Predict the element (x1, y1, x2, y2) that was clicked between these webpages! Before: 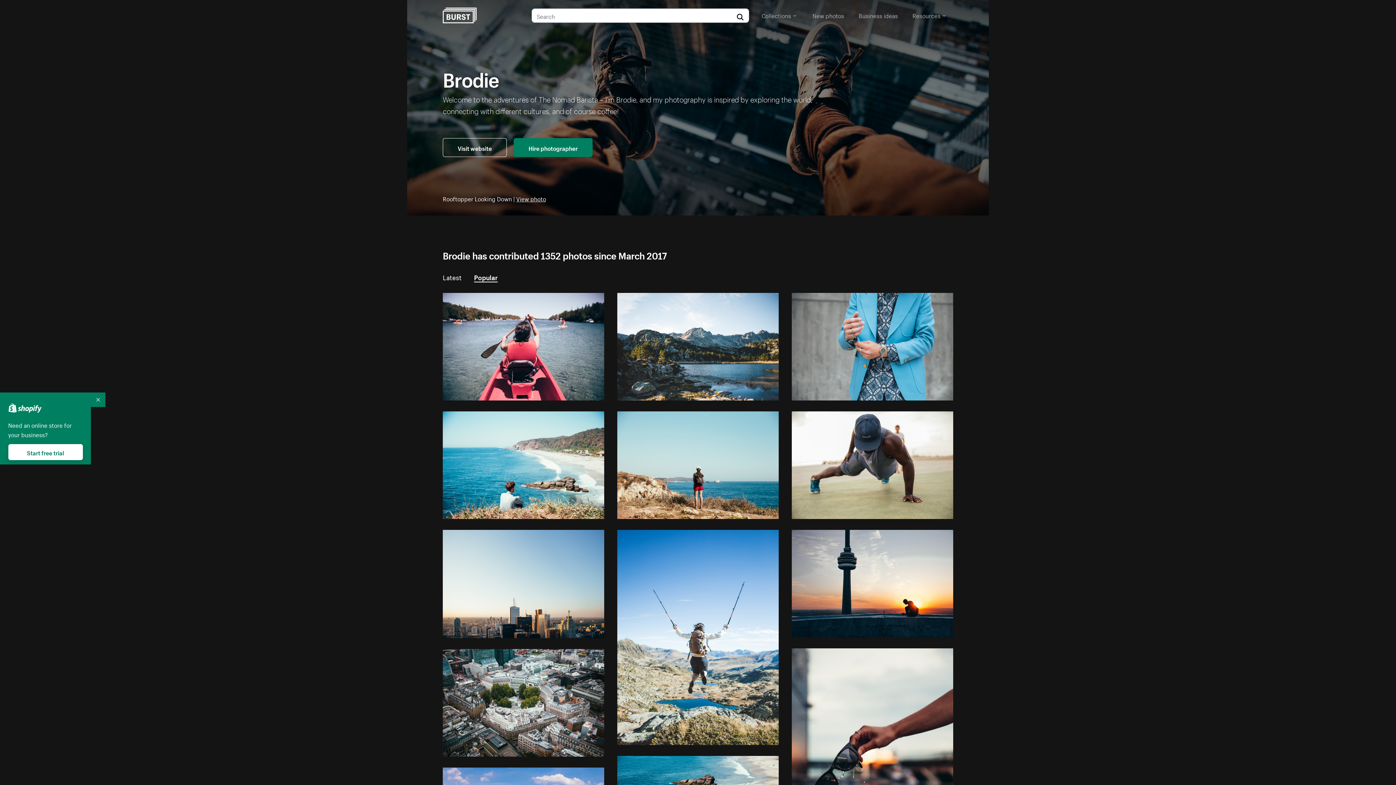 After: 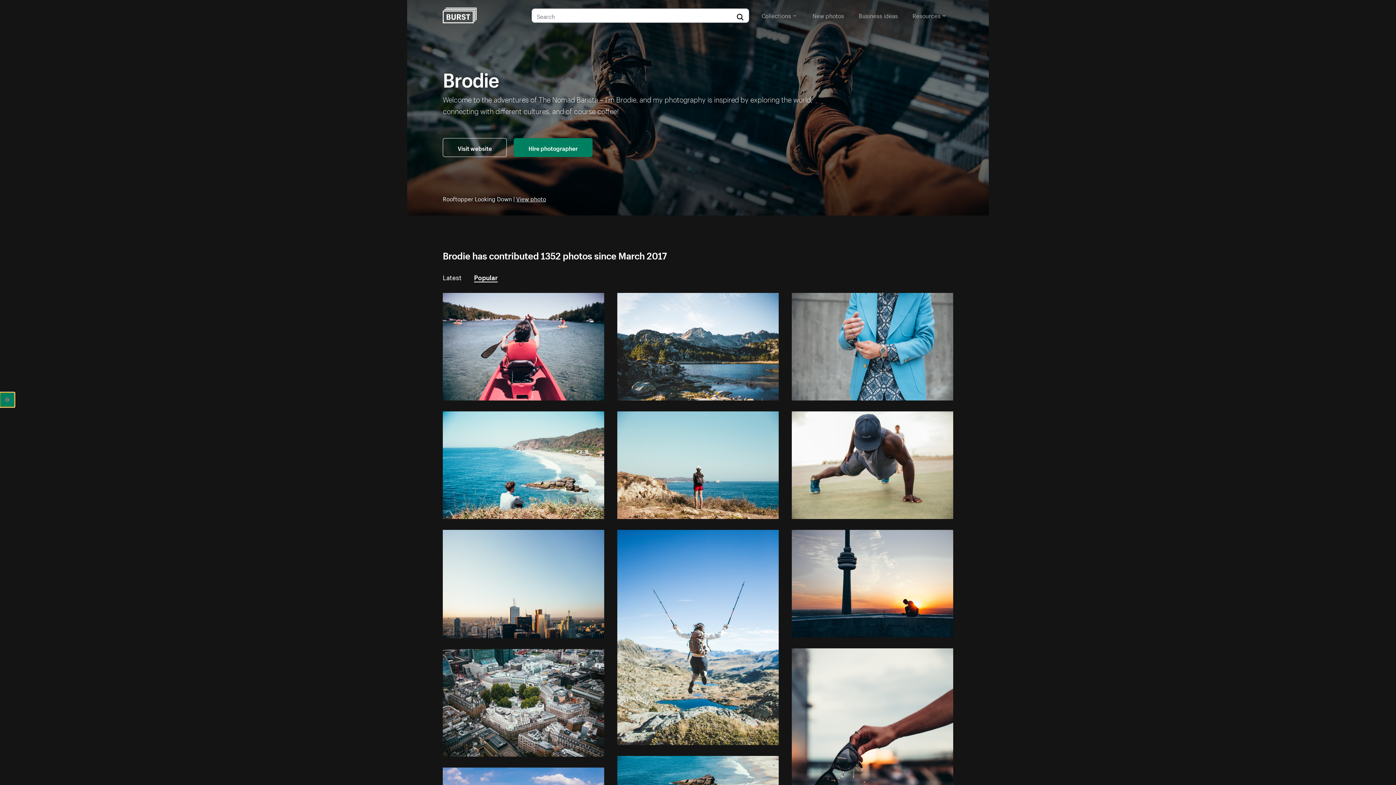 Action: bbox: (90, 392, 105, 407) label: Collapse